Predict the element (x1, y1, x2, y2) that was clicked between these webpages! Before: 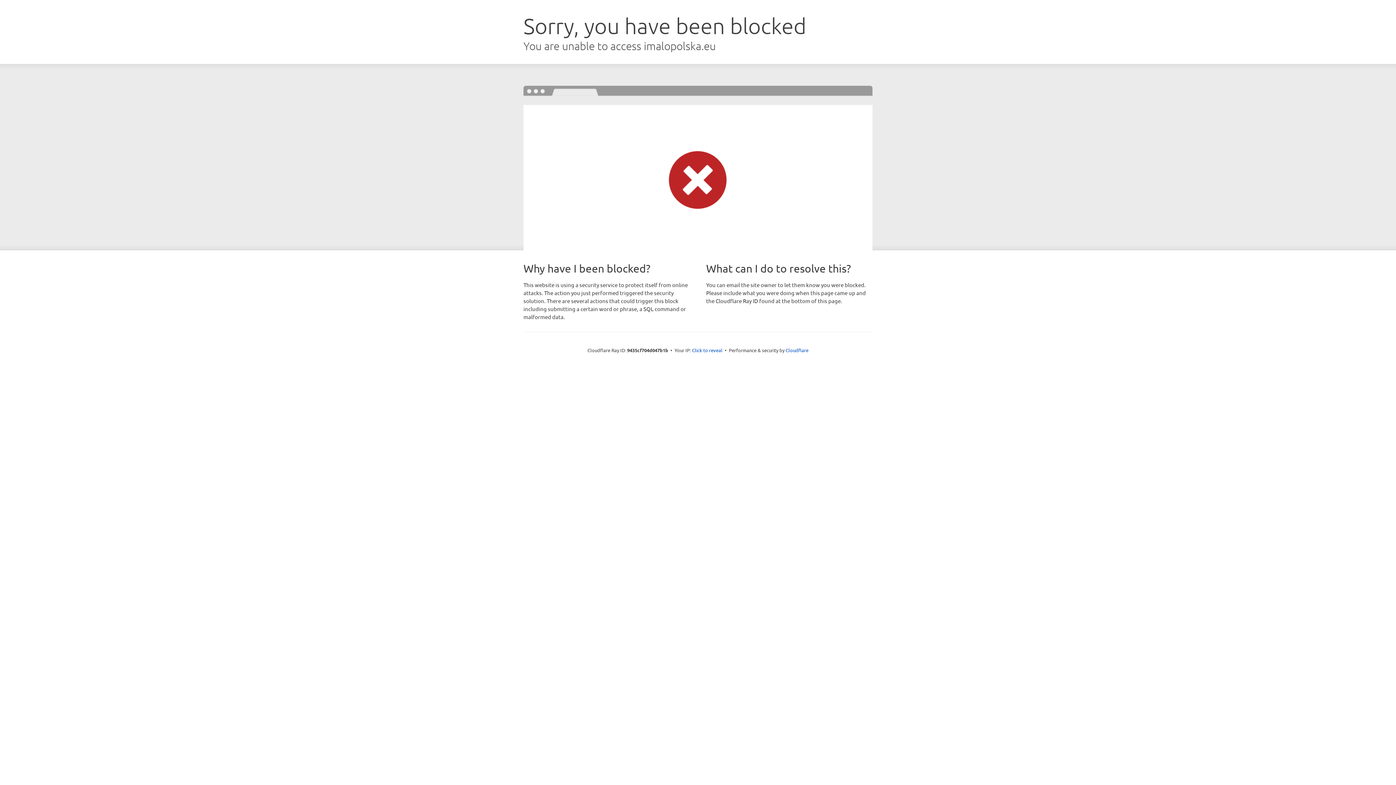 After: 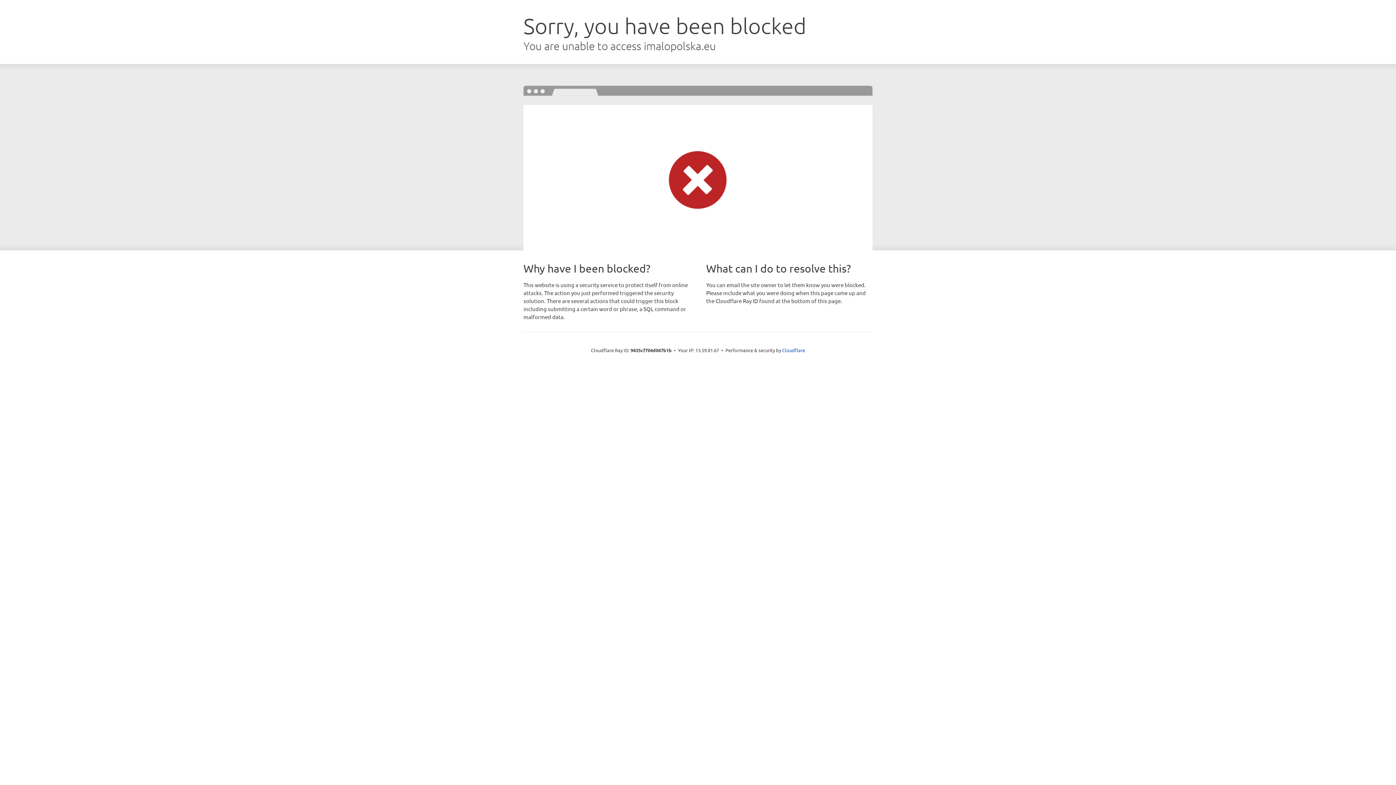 Action: bbox: (692, 346, 722, 353) label: Click to reveal